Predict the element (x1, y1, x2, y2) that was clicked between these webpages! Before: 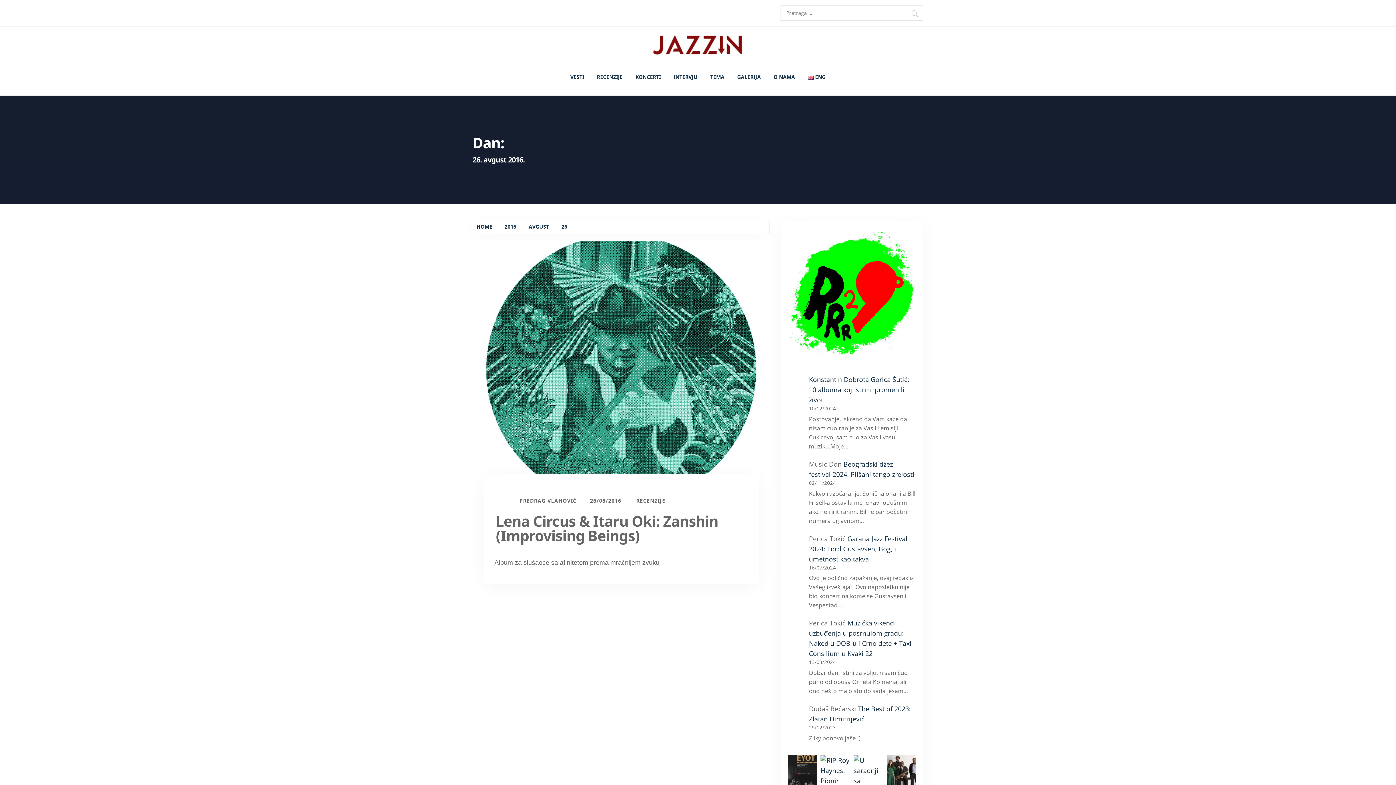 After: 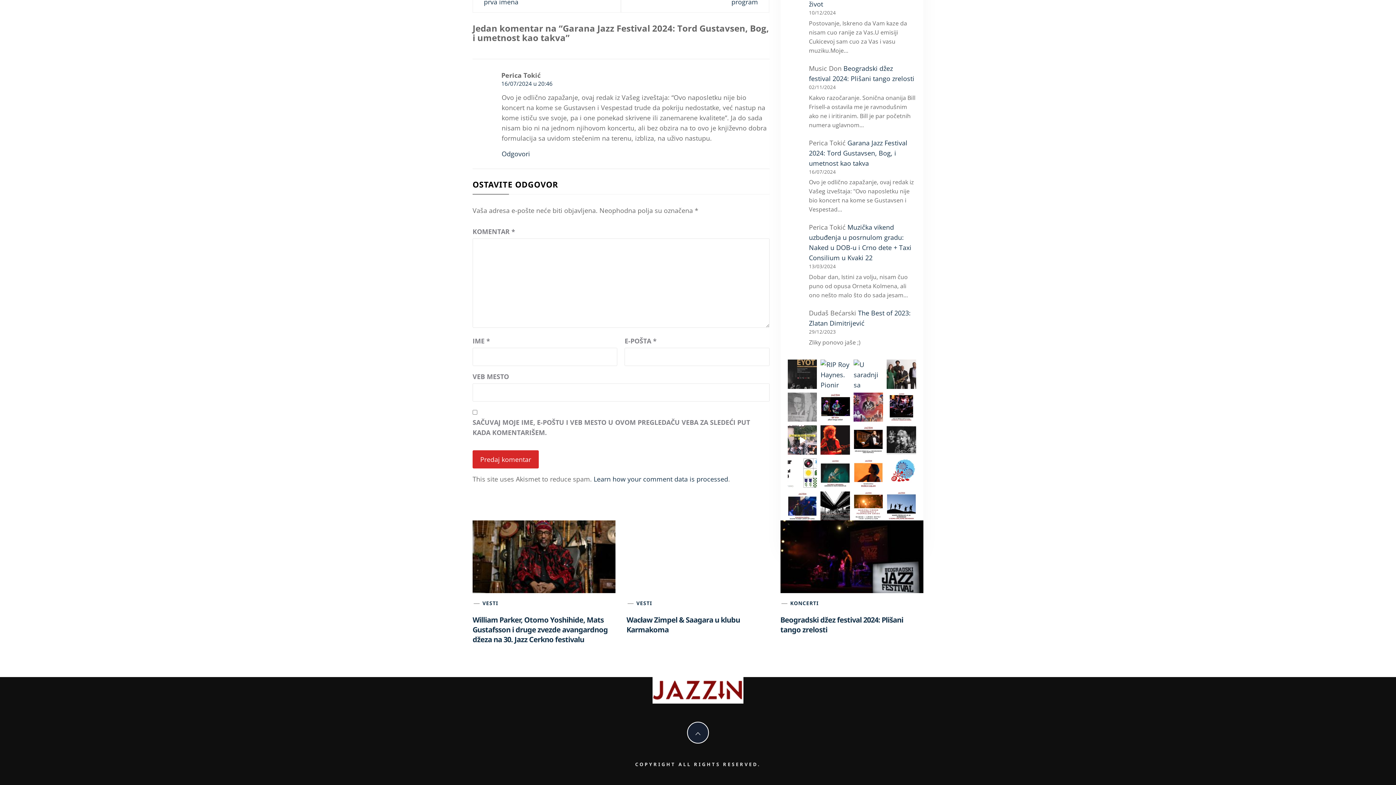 Action: bbox: (809, 534, 907, 563) label: Garana Jazz Festival 2024: Tord Gustavsen, Bog, i umetnost kao takva